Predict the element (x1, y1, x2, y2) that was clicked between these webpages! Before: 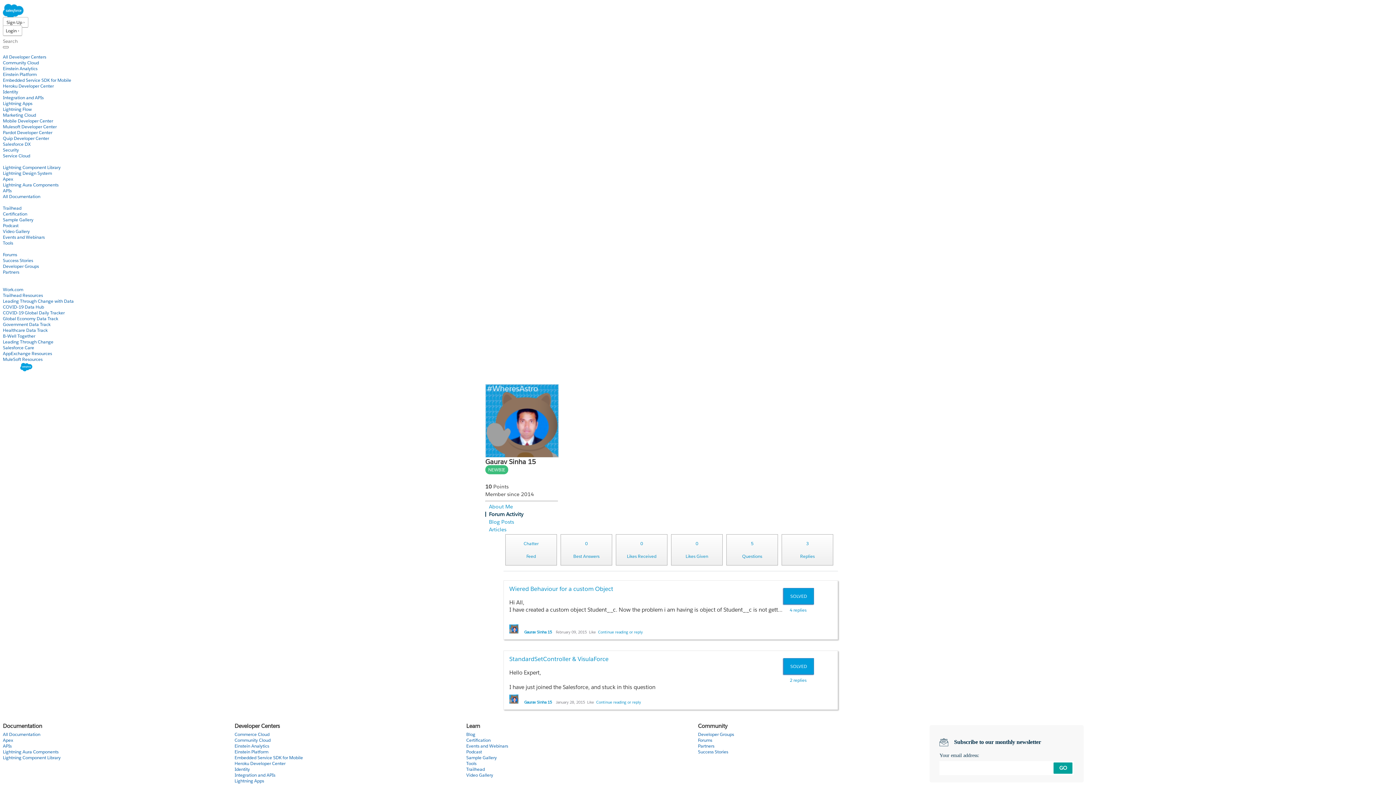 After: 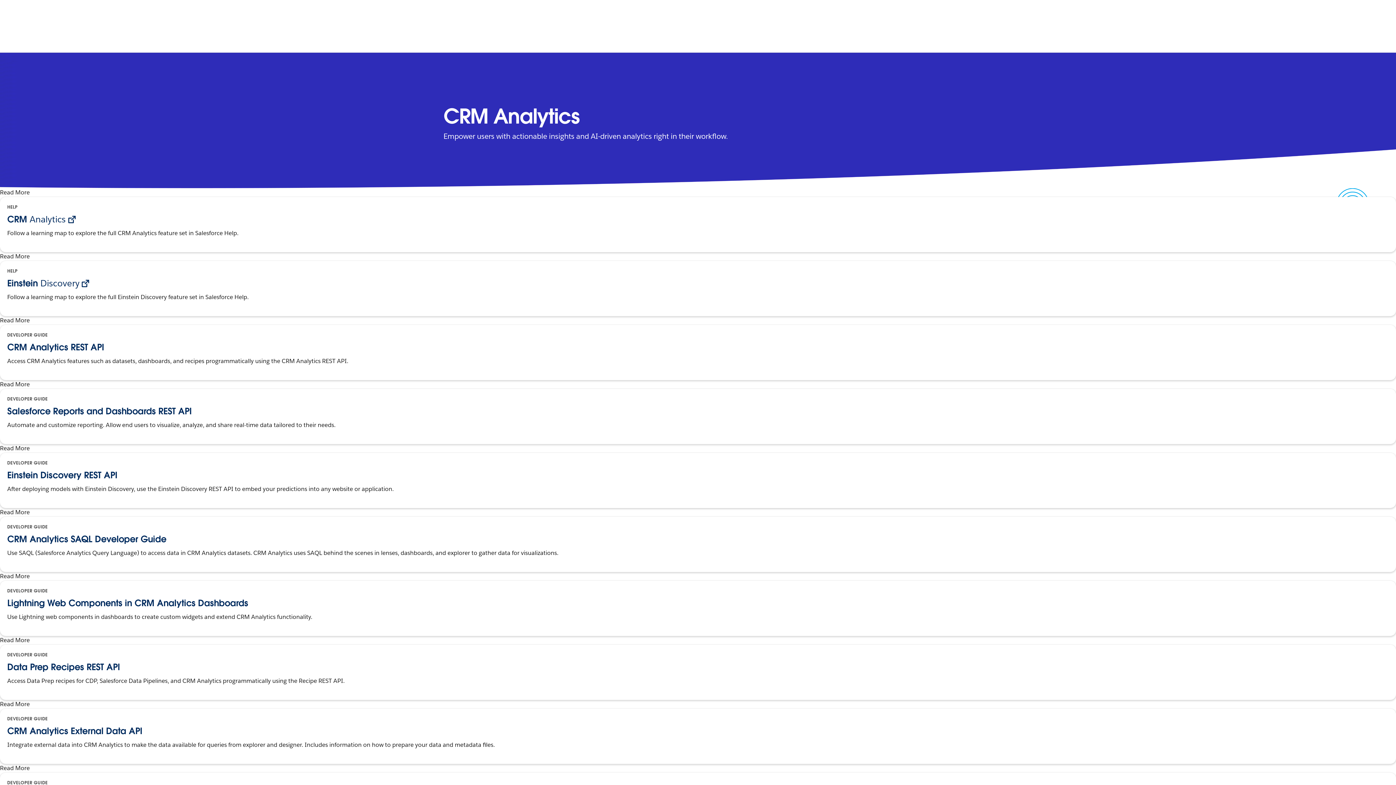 Action: label: Einstein Analytics bbox: (234, 743, 269, 749)